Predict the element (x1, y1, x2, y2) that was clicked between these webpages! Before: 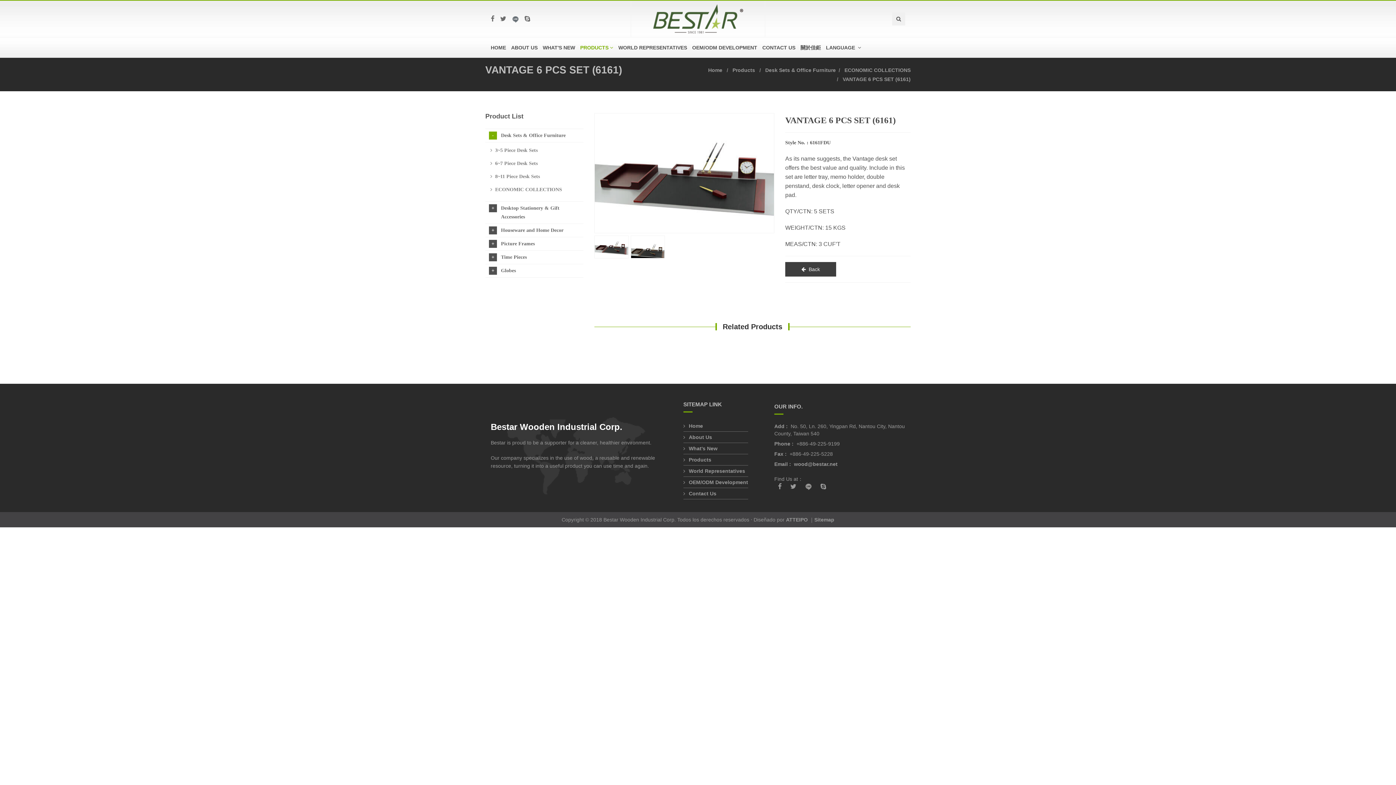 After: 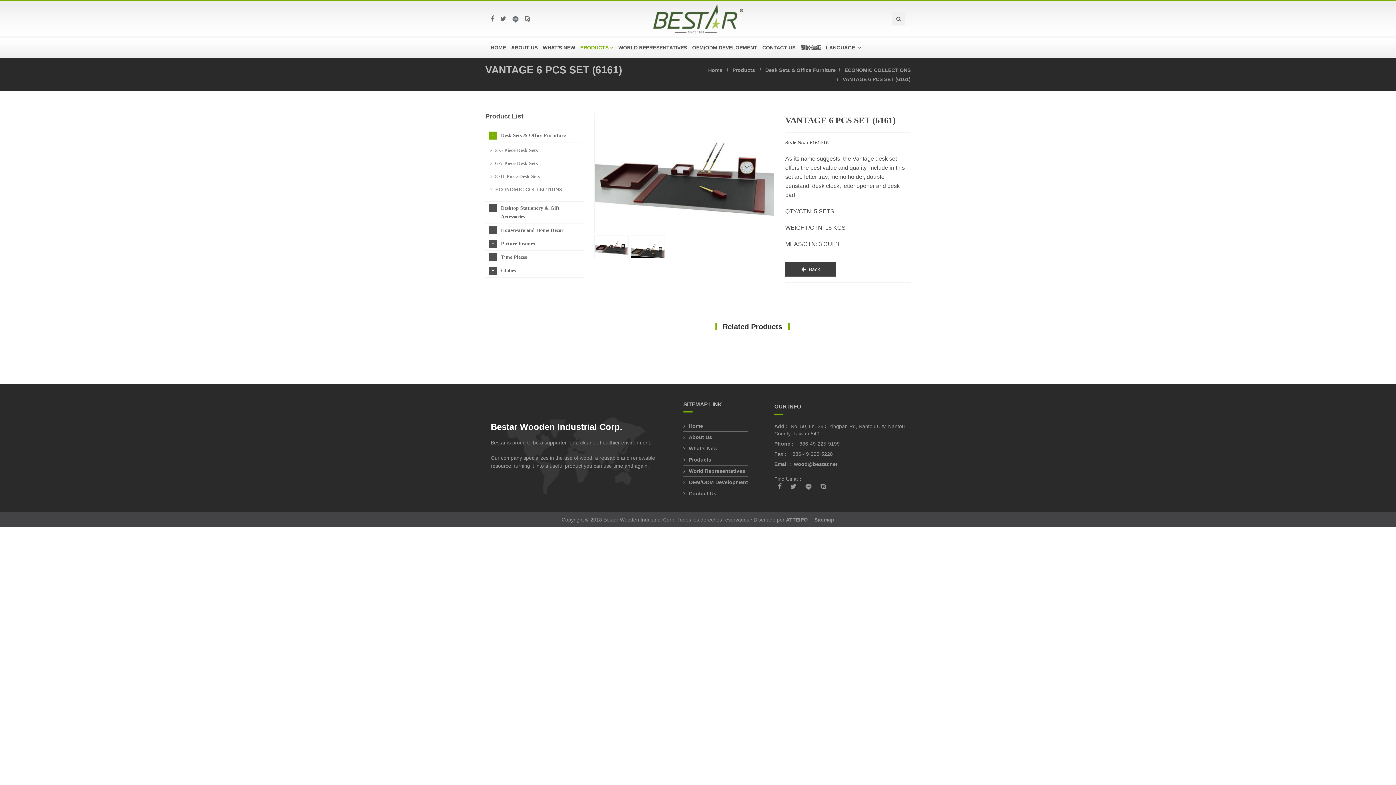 Action: bbox: (820, 483, 826, 490)